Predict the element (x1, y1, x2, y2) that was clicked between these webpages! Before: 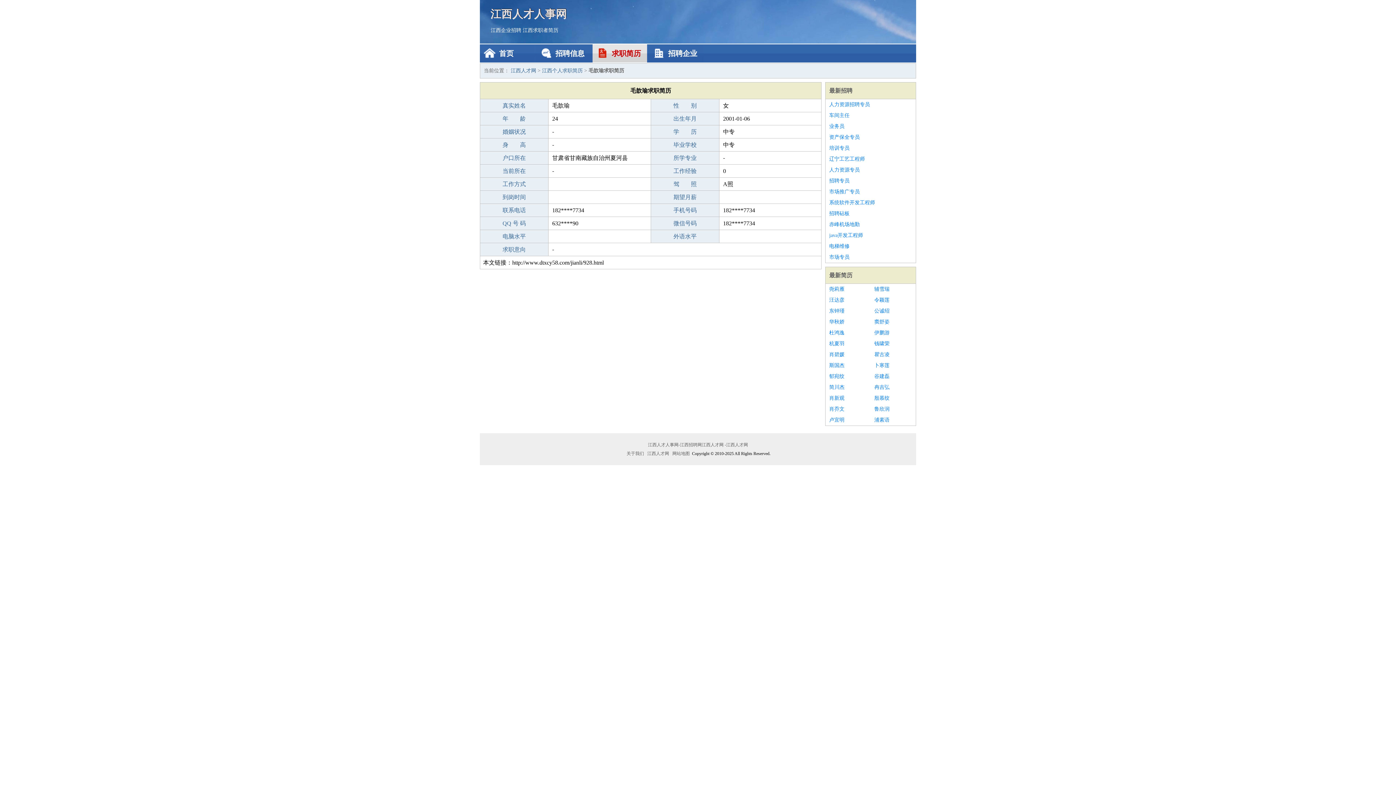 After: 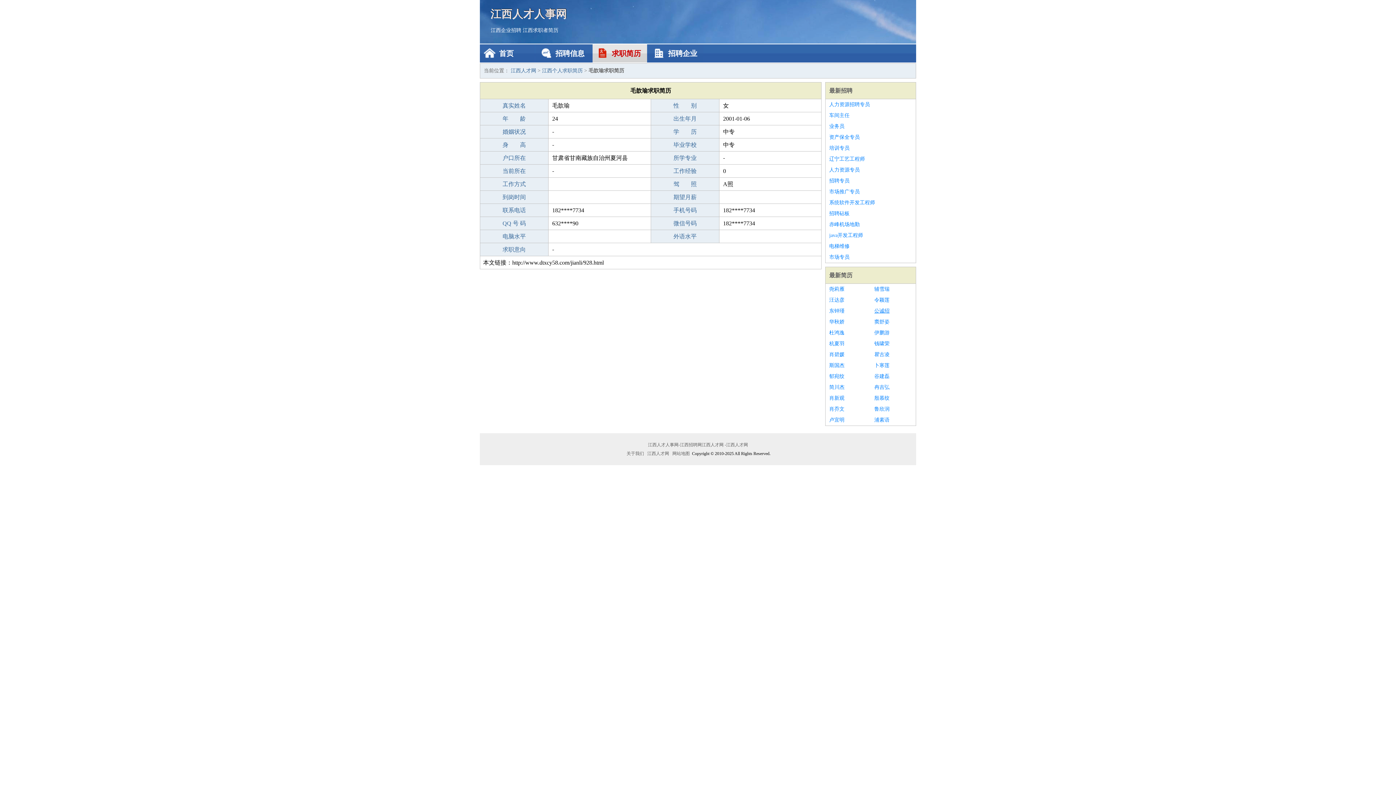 Action: label: 公诚绍 bbox: (874, 305, 912, 316)